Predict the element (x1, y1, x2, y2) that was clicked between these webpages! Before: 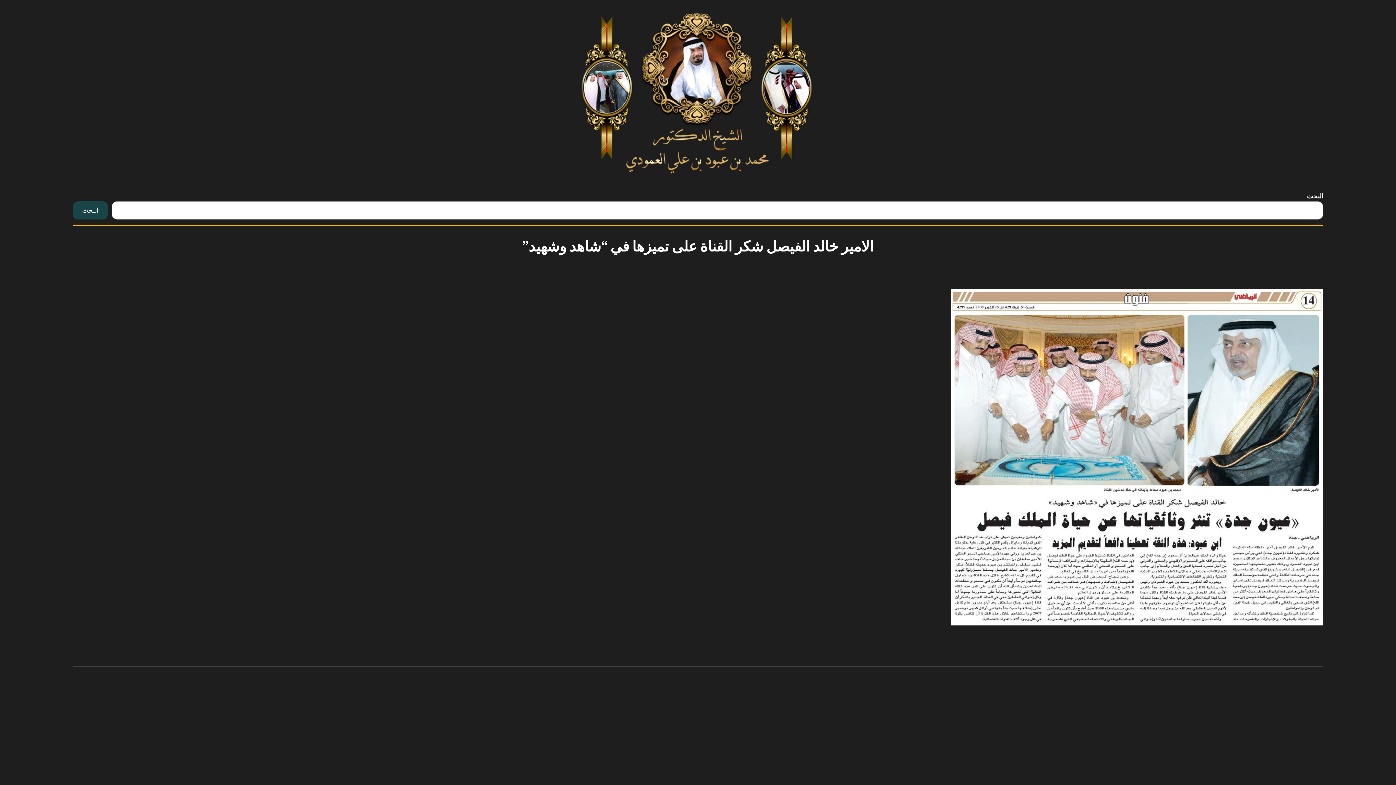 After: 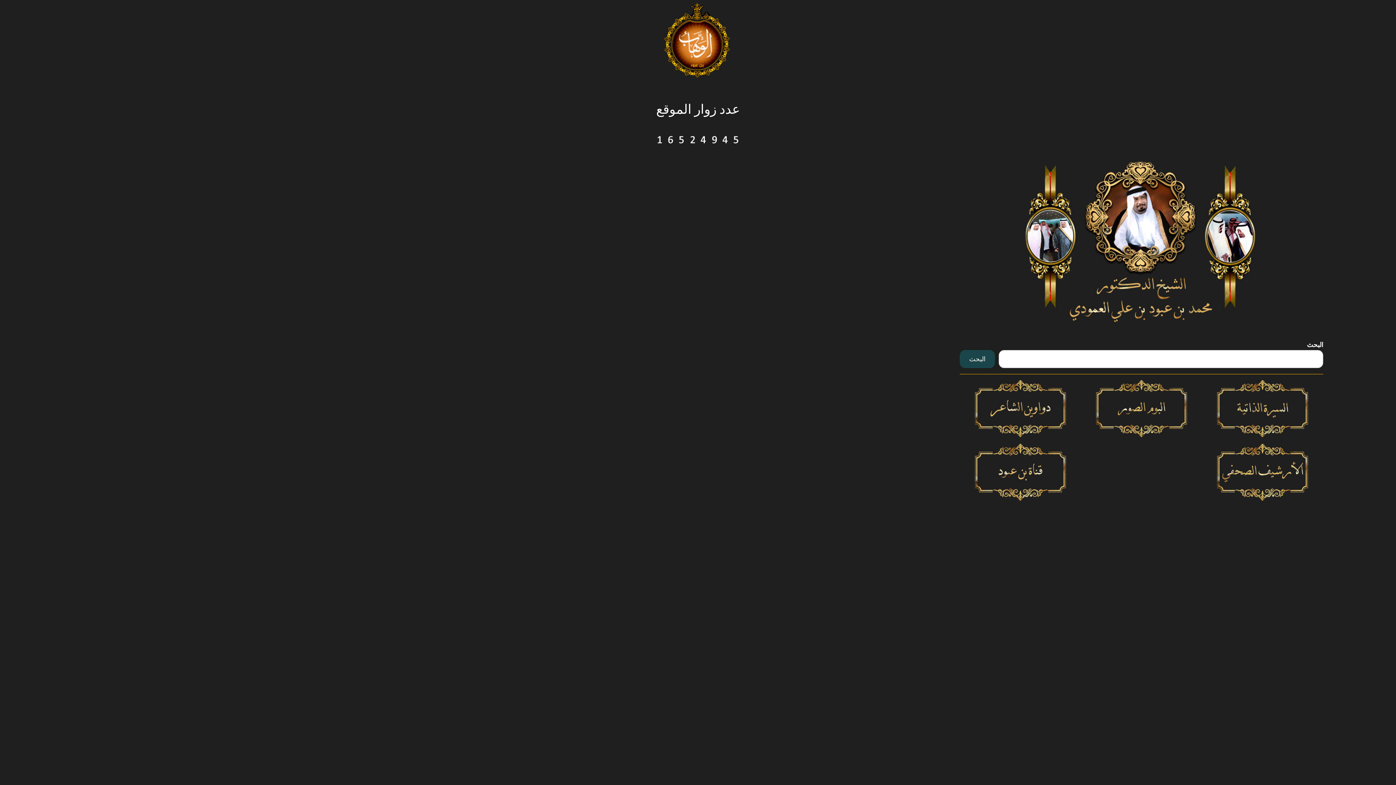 Action: bbox: (570, 2, 825, 184)